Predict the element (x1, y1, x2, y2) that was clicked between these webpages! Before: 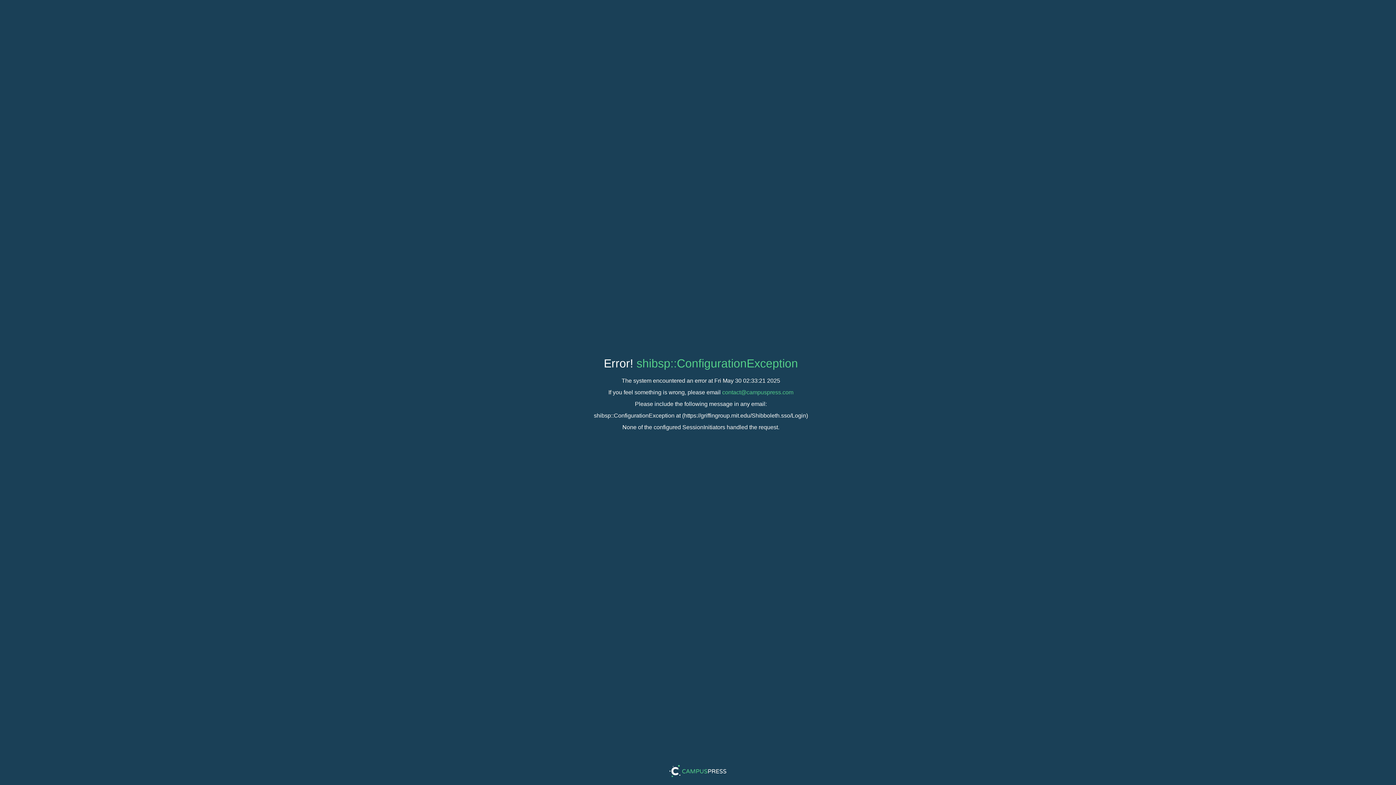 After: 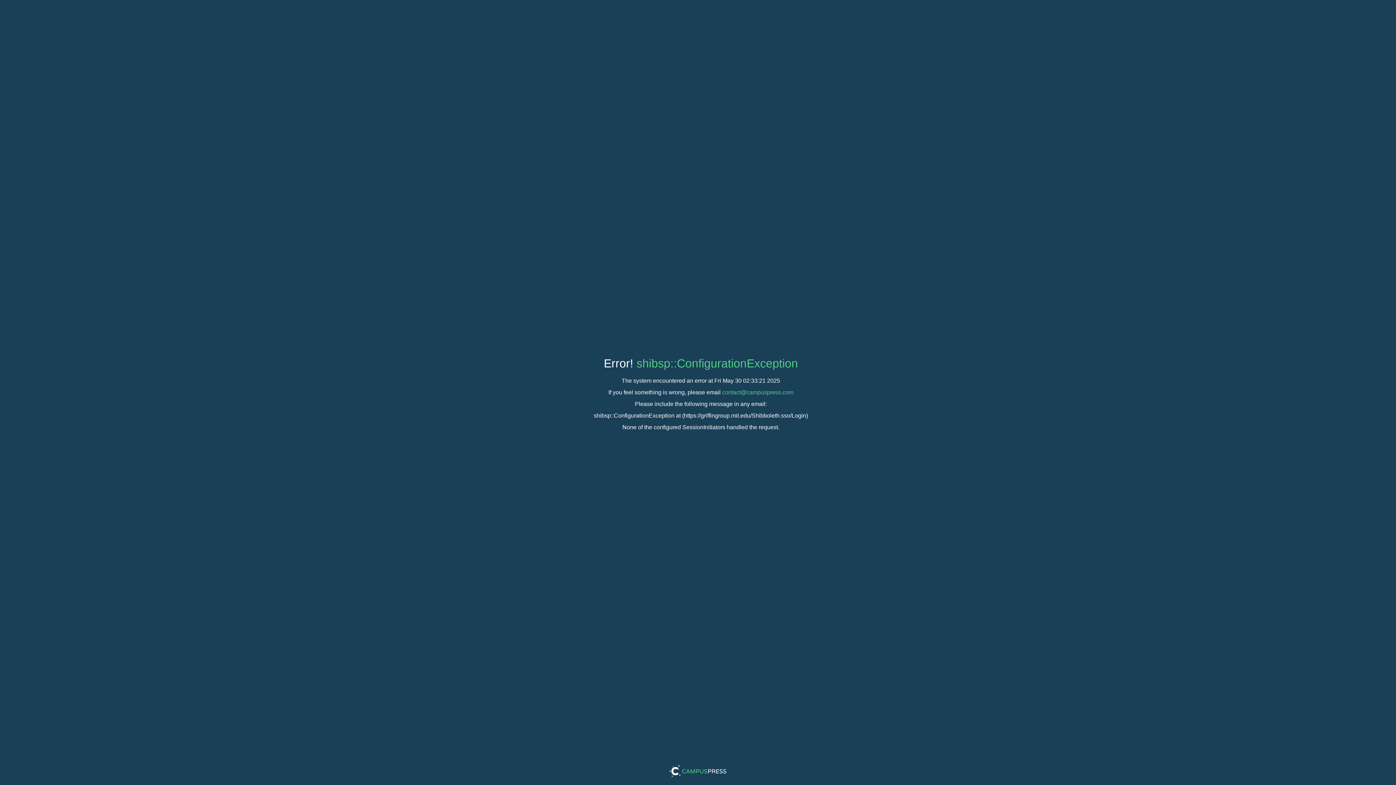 Action: bbox: (636, 357, 798, 370) label: shibsp::ConfigurationException